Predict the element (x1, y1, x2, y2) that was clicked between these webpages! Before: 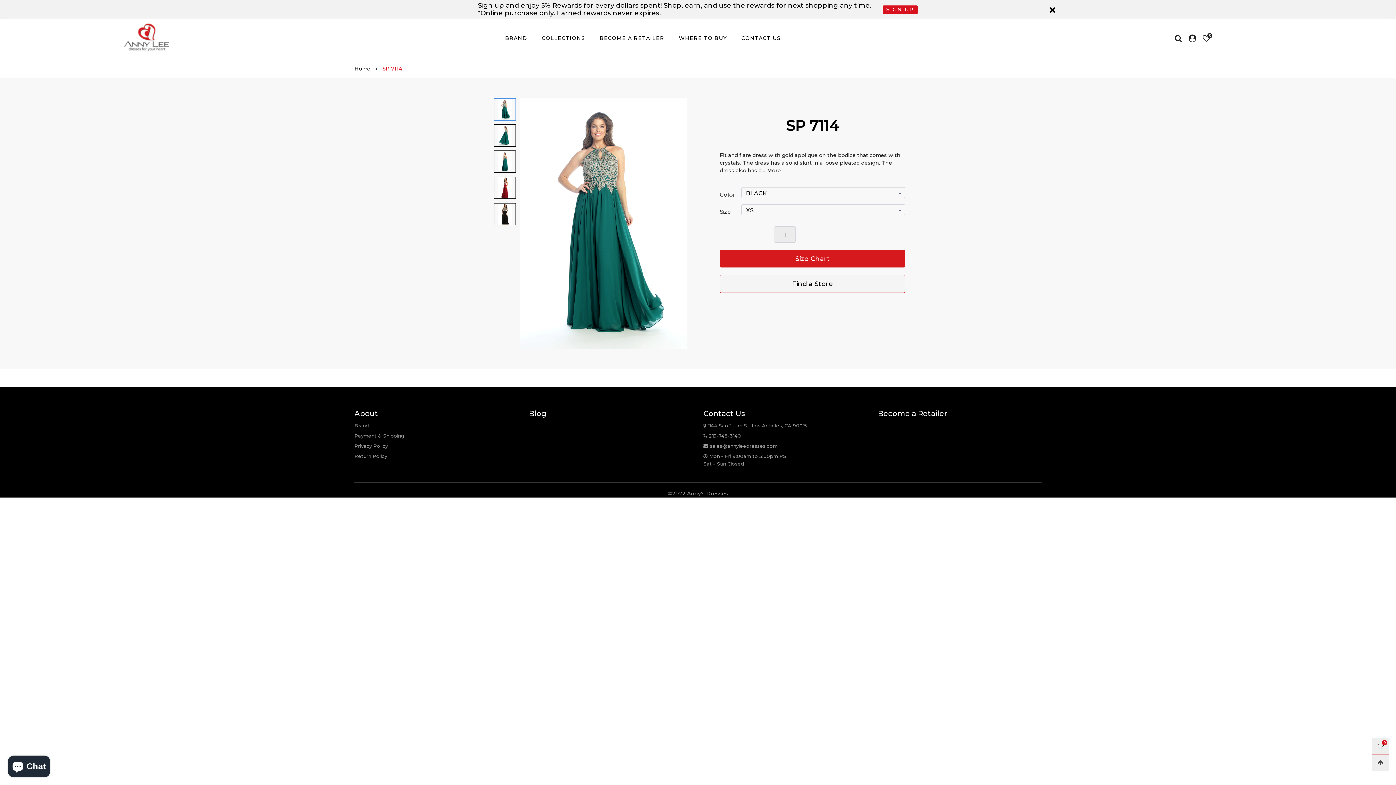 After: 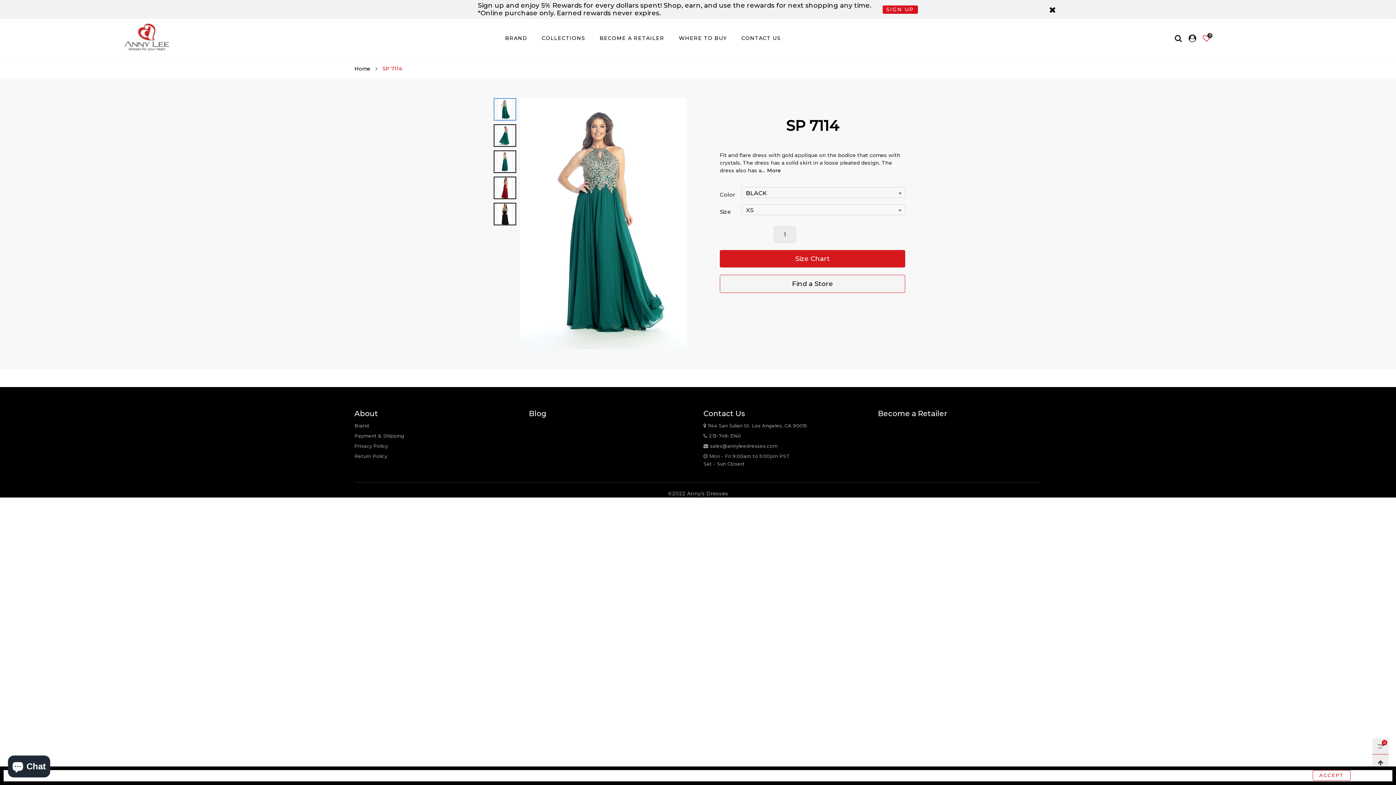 Action: label: 0 bbox: (1199, 34, 1213, 42)